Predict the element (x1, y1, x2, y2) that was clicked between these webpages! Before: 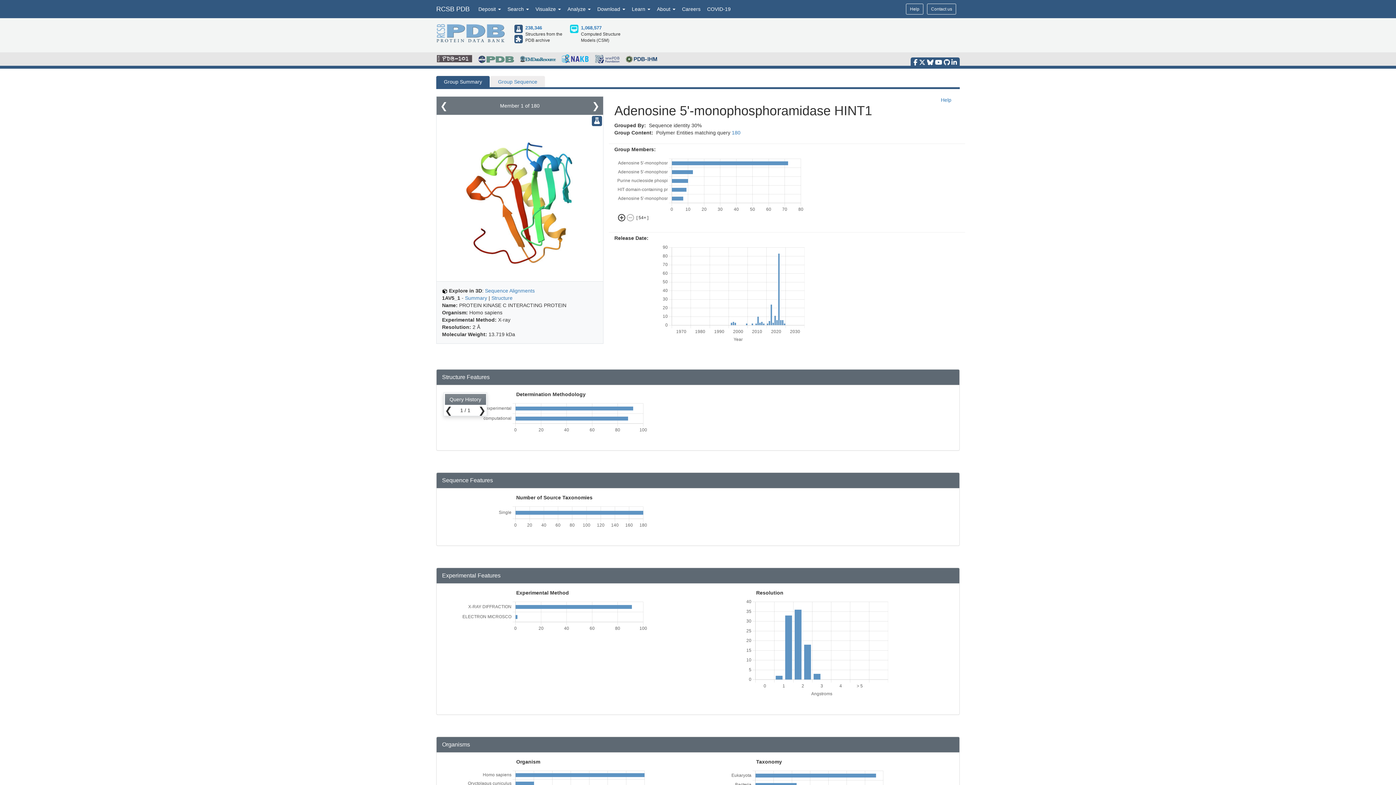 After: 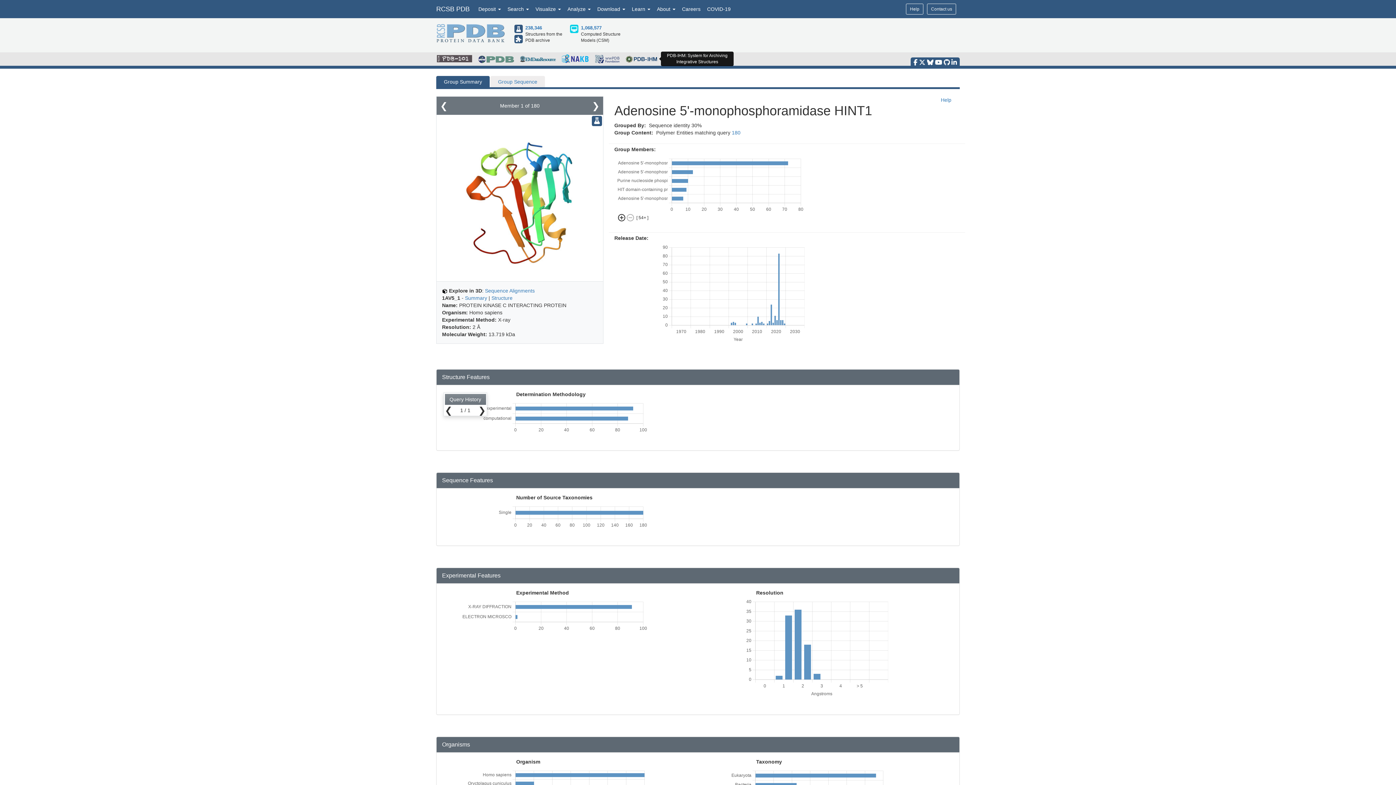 Action: bbox: (625, 55, 658, 61)